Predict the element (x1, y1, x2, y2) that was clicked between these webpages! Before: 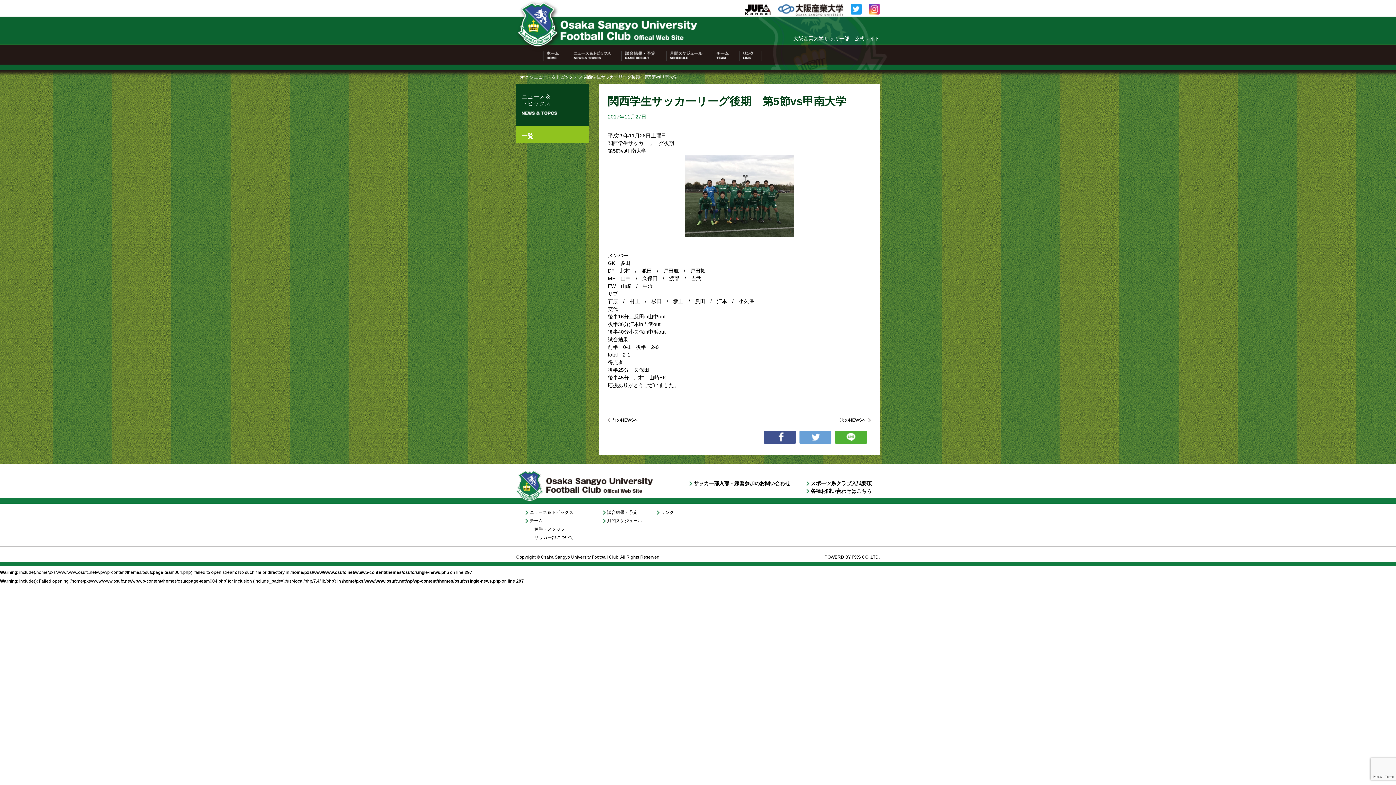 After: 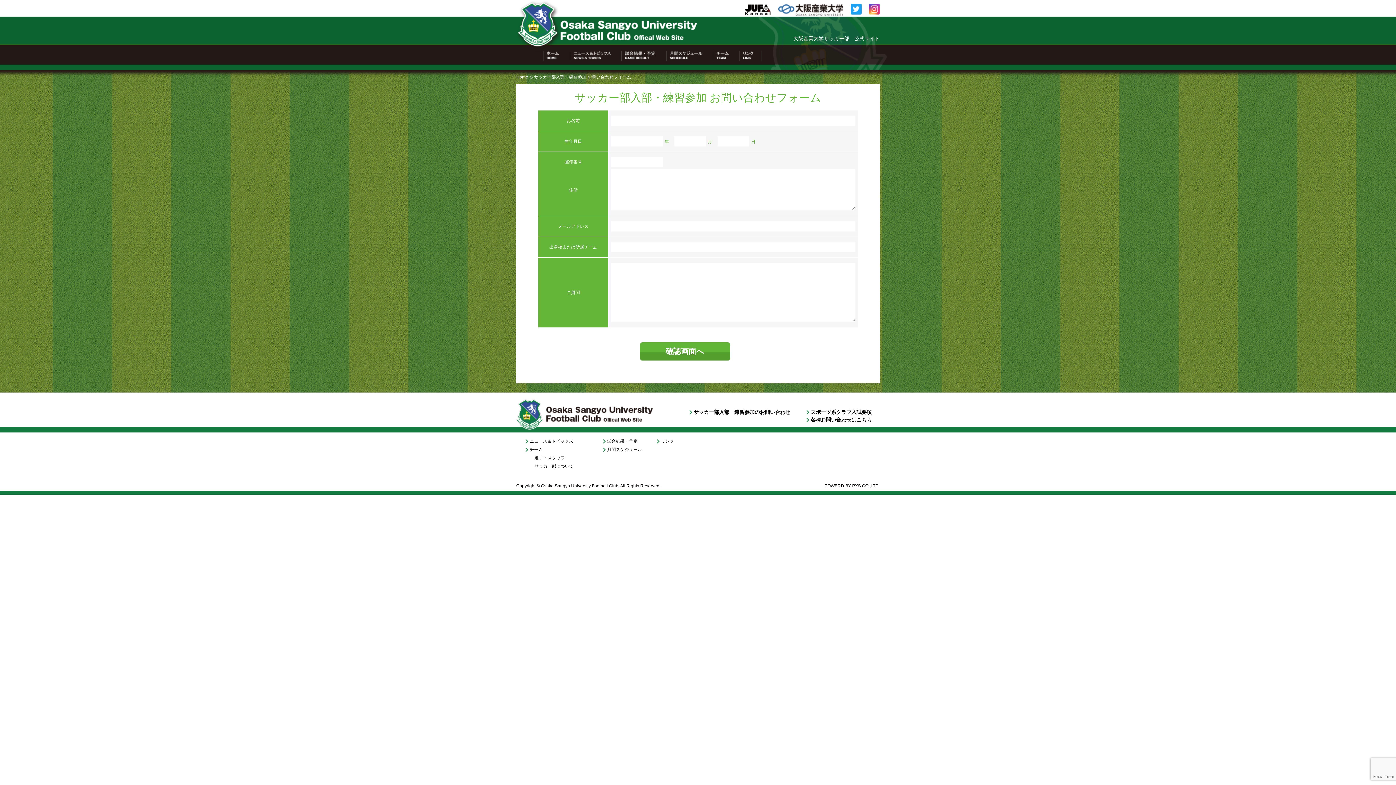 Action: label: サッカー部入部・練習参加のお問い合わせ bbox: (689, 480, 806, 487)